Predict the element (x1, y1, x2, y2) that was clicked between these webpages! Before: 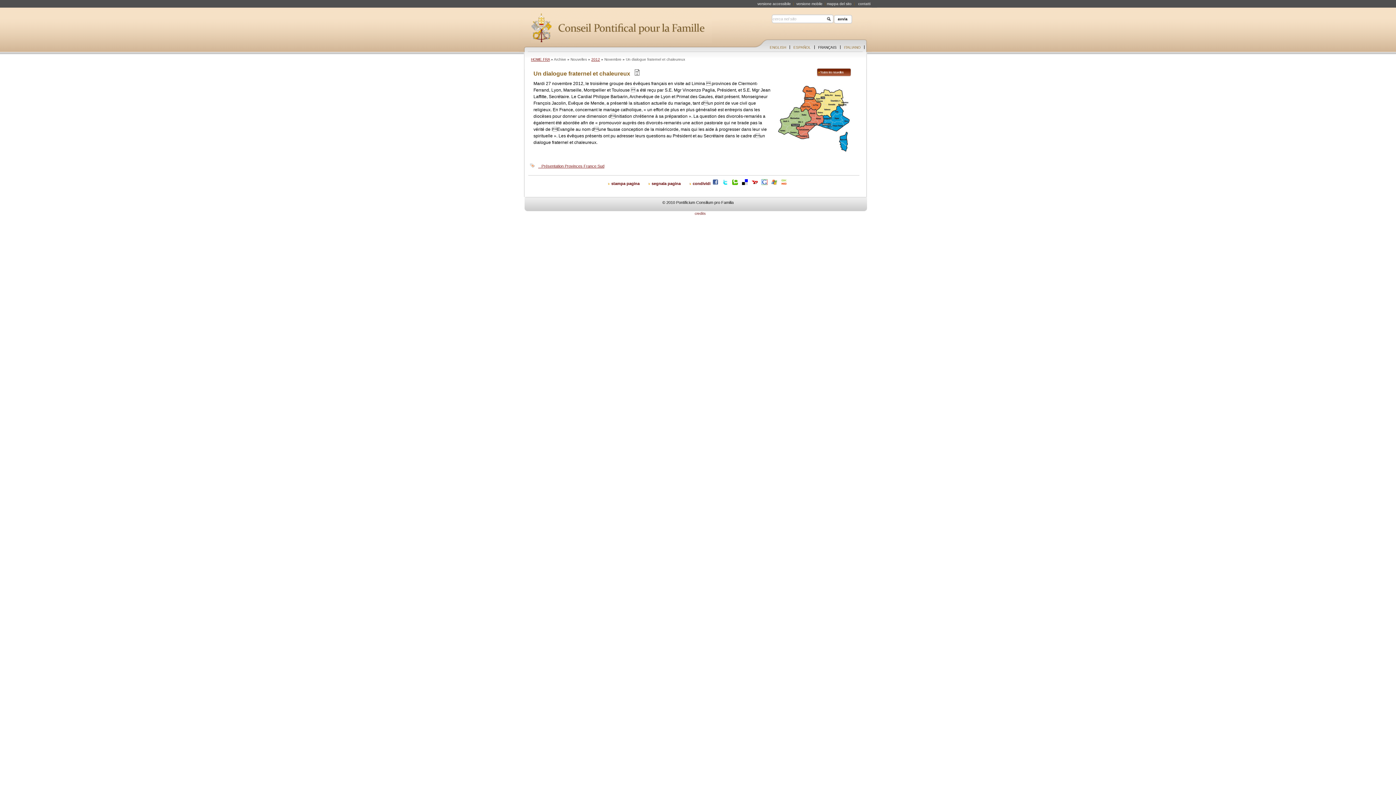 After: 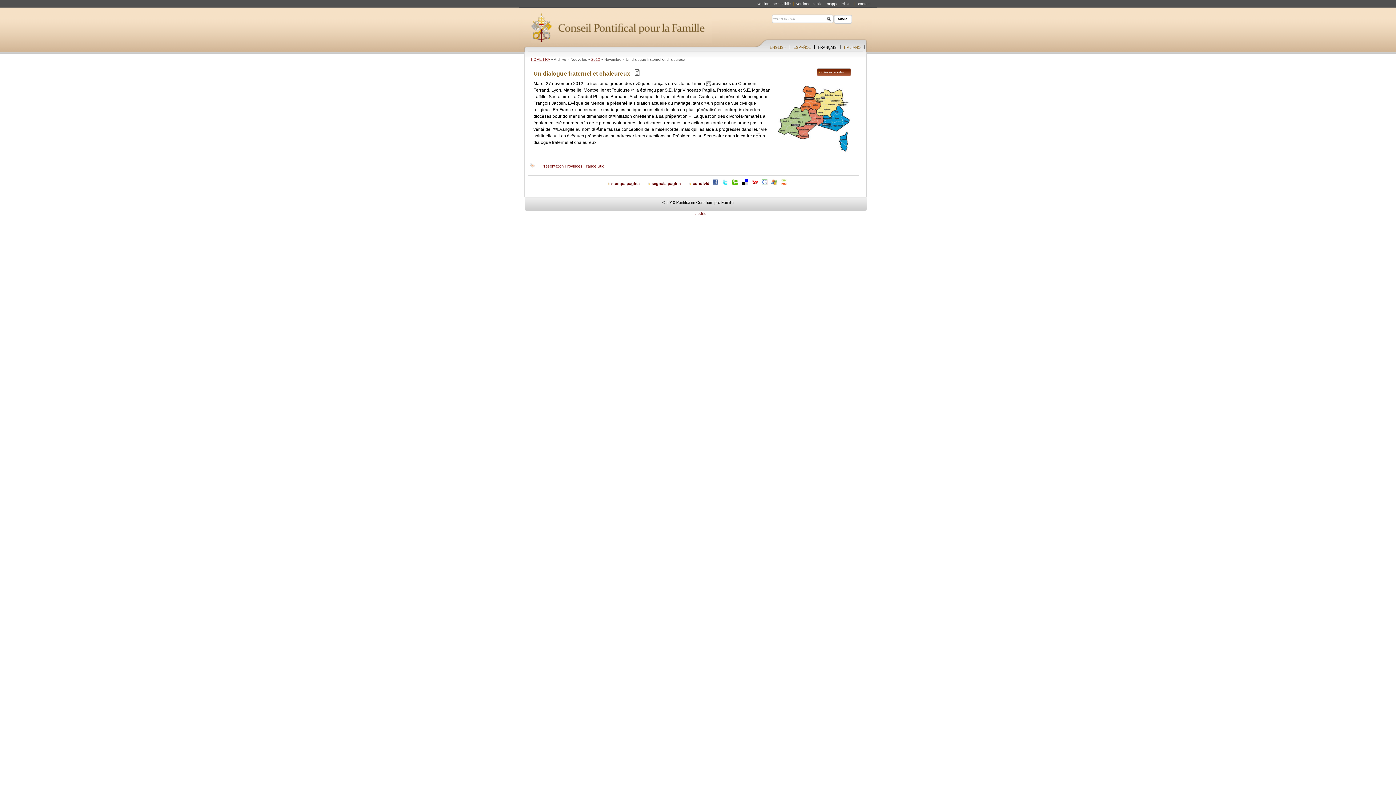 Action: bbox: (759, 181, 767, 185)